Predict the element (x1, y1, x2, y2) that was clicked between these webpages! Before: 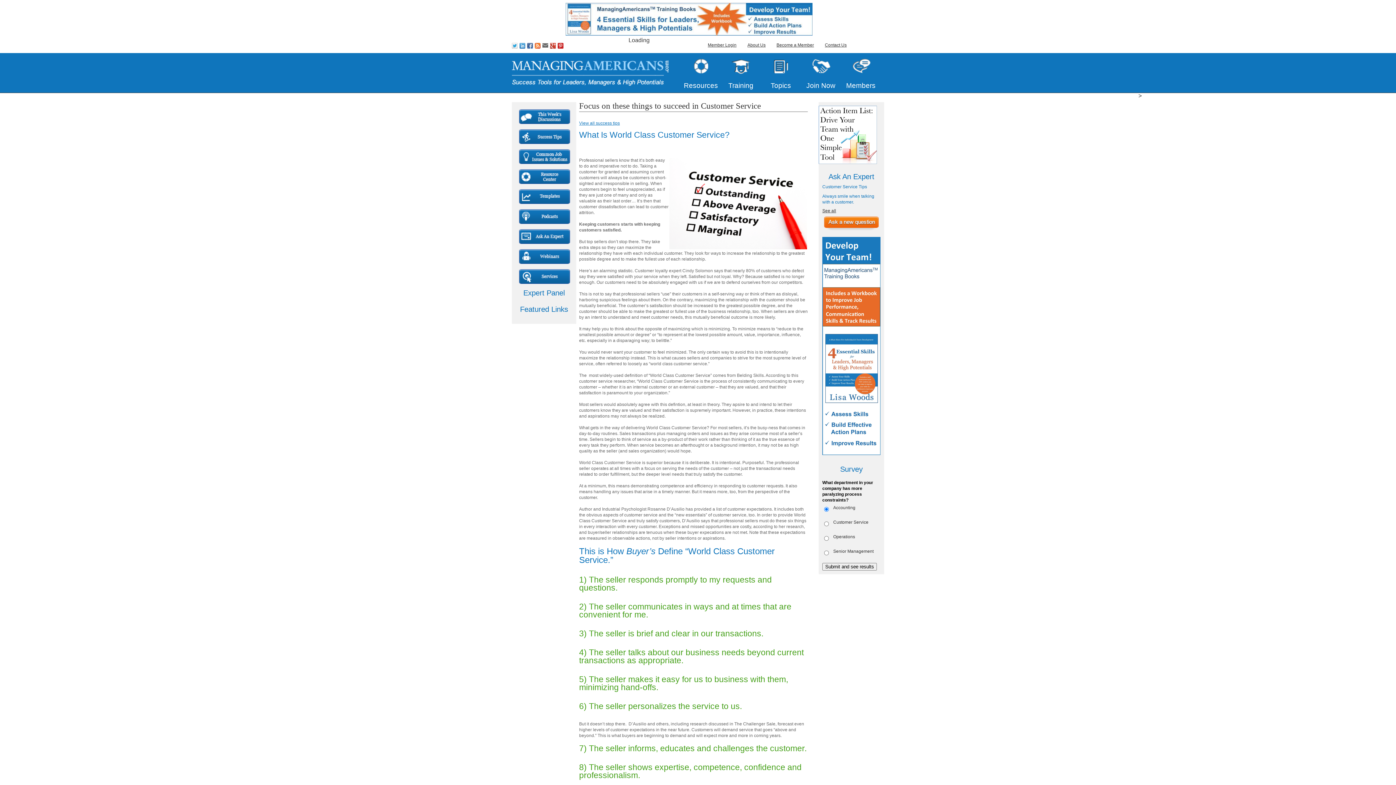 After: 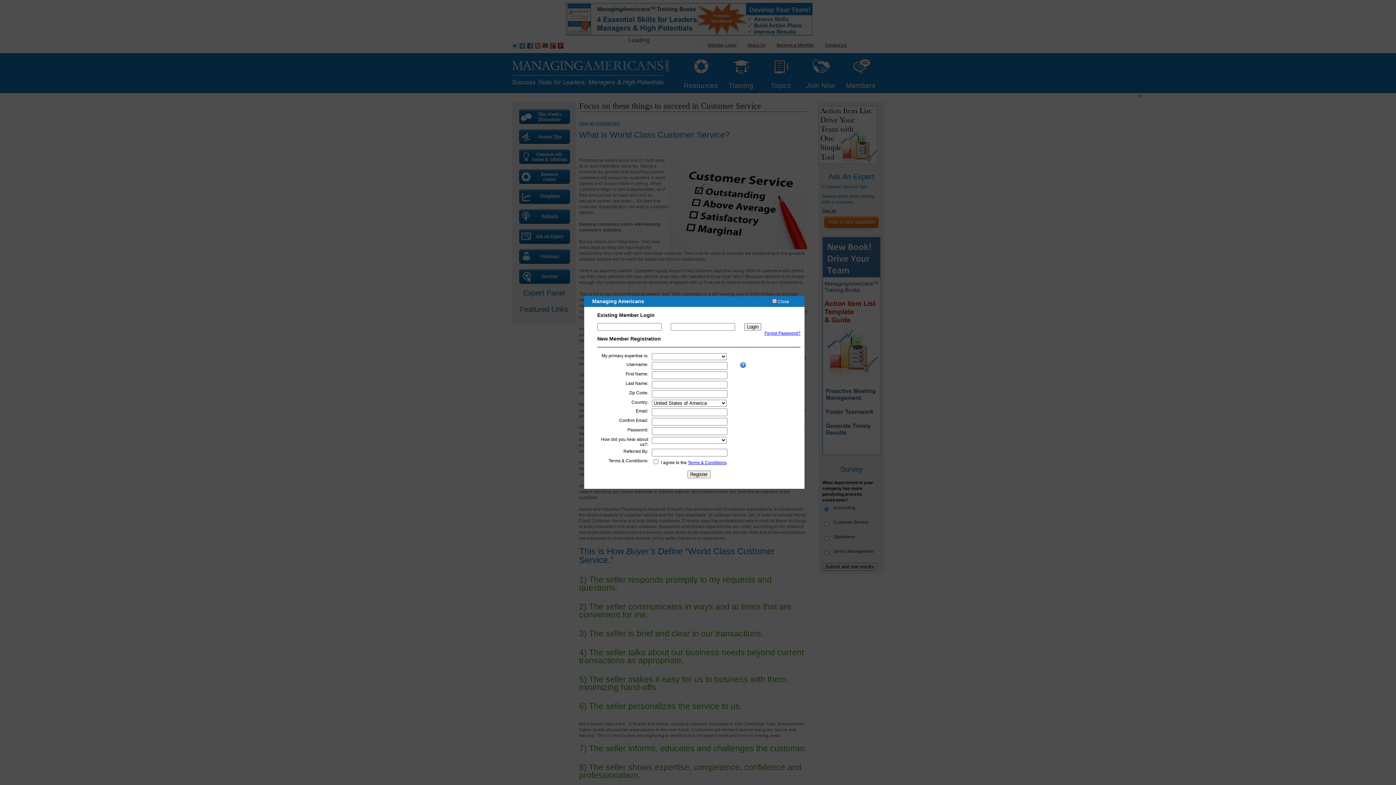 Action: bbox: (708, 42, 736, 47) label: Member Login